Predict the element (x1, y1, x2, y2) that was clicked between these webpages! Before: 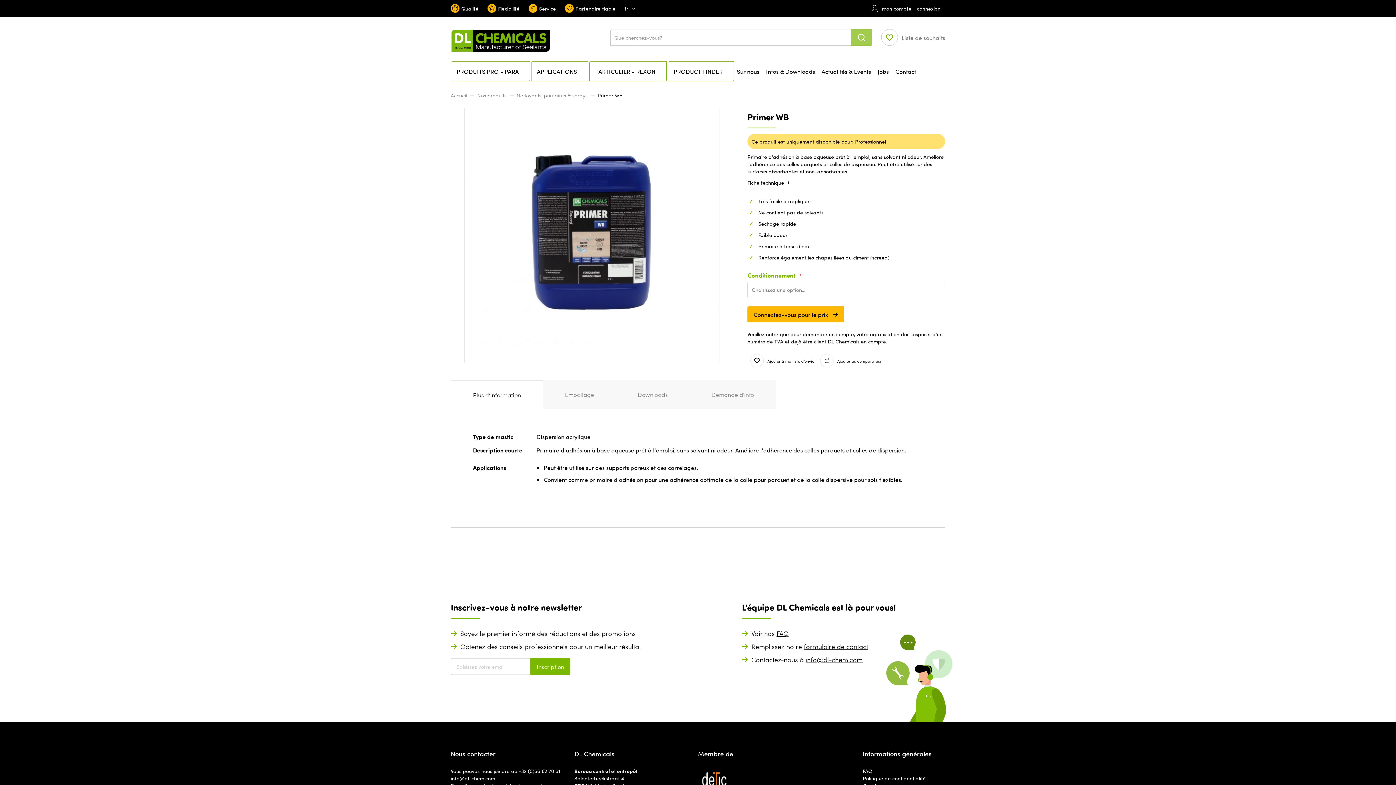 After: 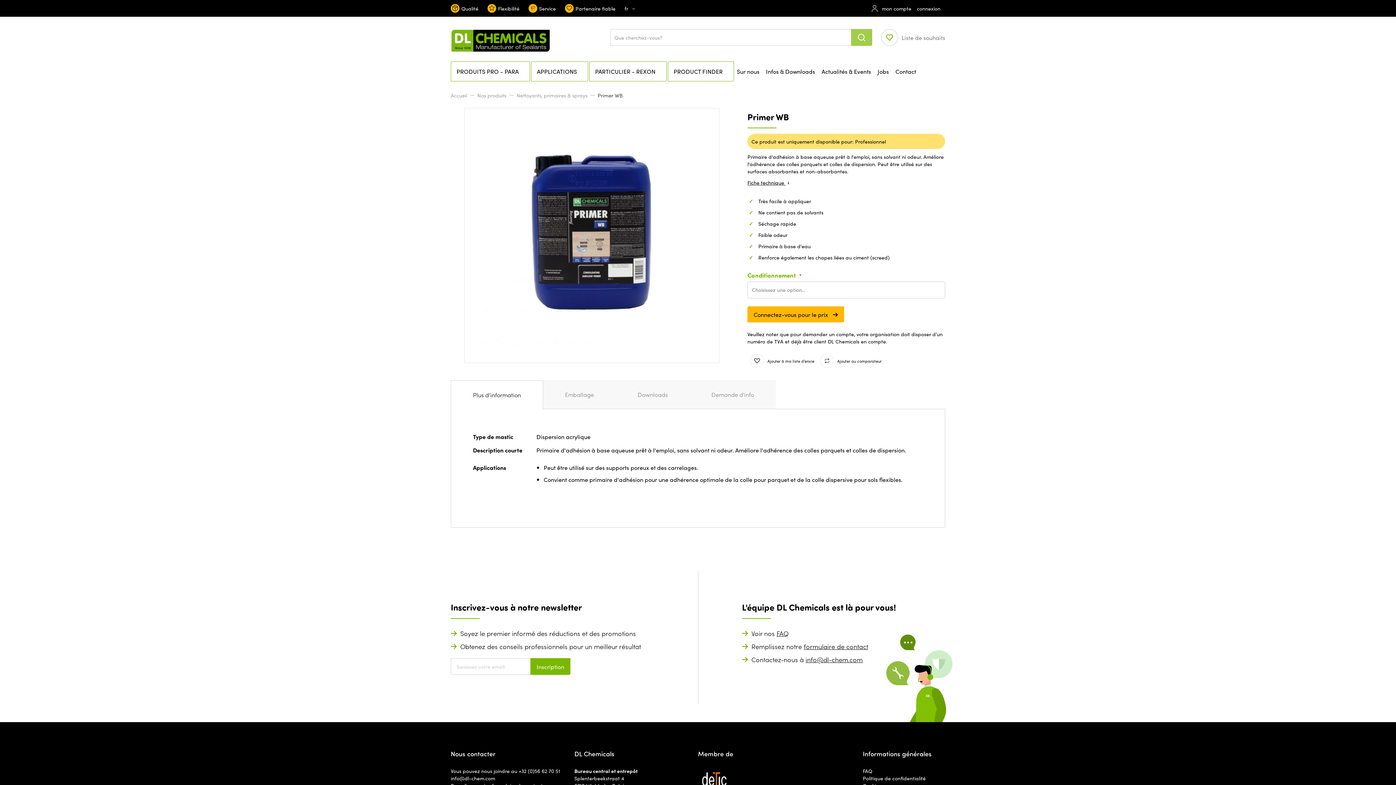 Action: label: Emballage bbox: (543, 380, 616, 409)